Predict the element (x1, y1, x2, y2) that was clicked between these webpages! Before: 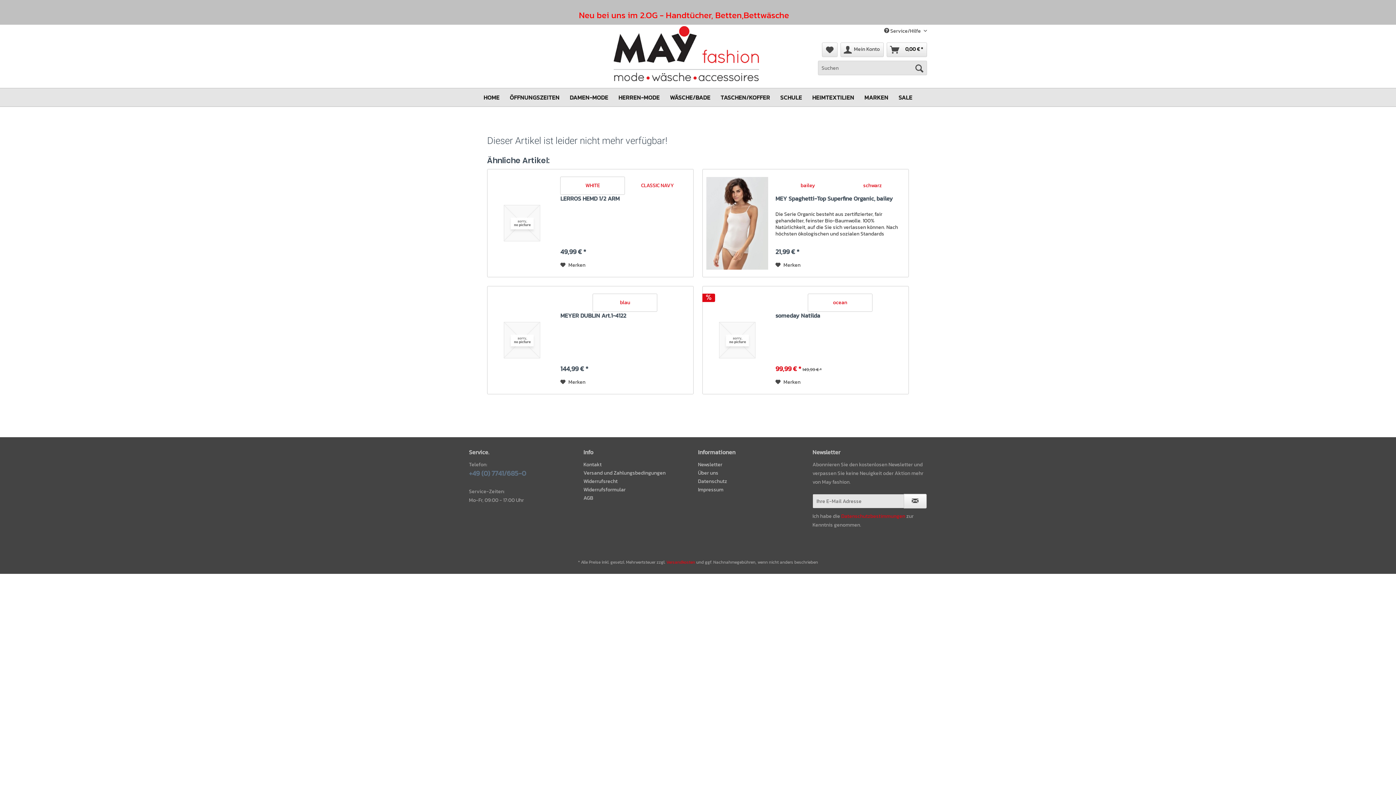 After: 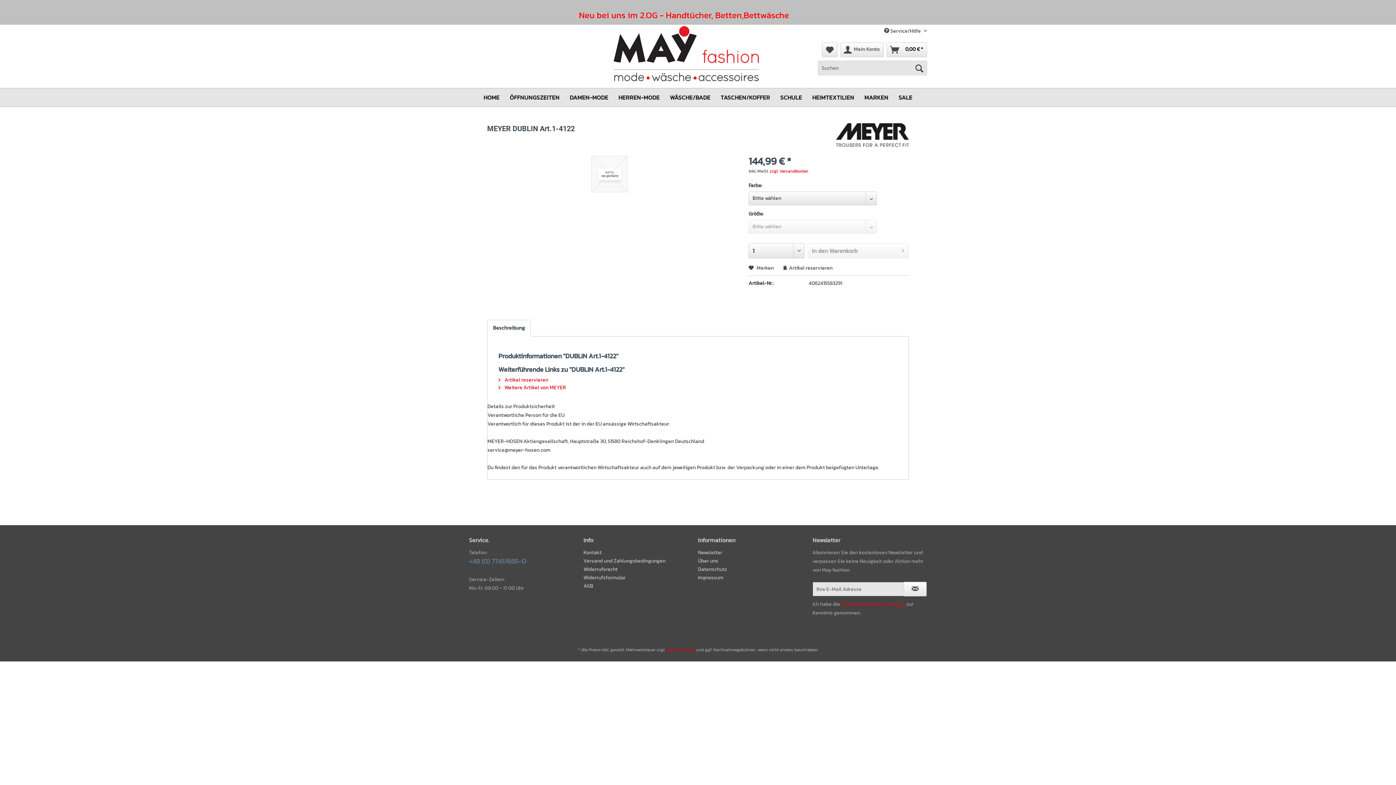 Action: label: MEYER DUBLIN Art.1-4122 bbox: (560, 312, 689, 326)